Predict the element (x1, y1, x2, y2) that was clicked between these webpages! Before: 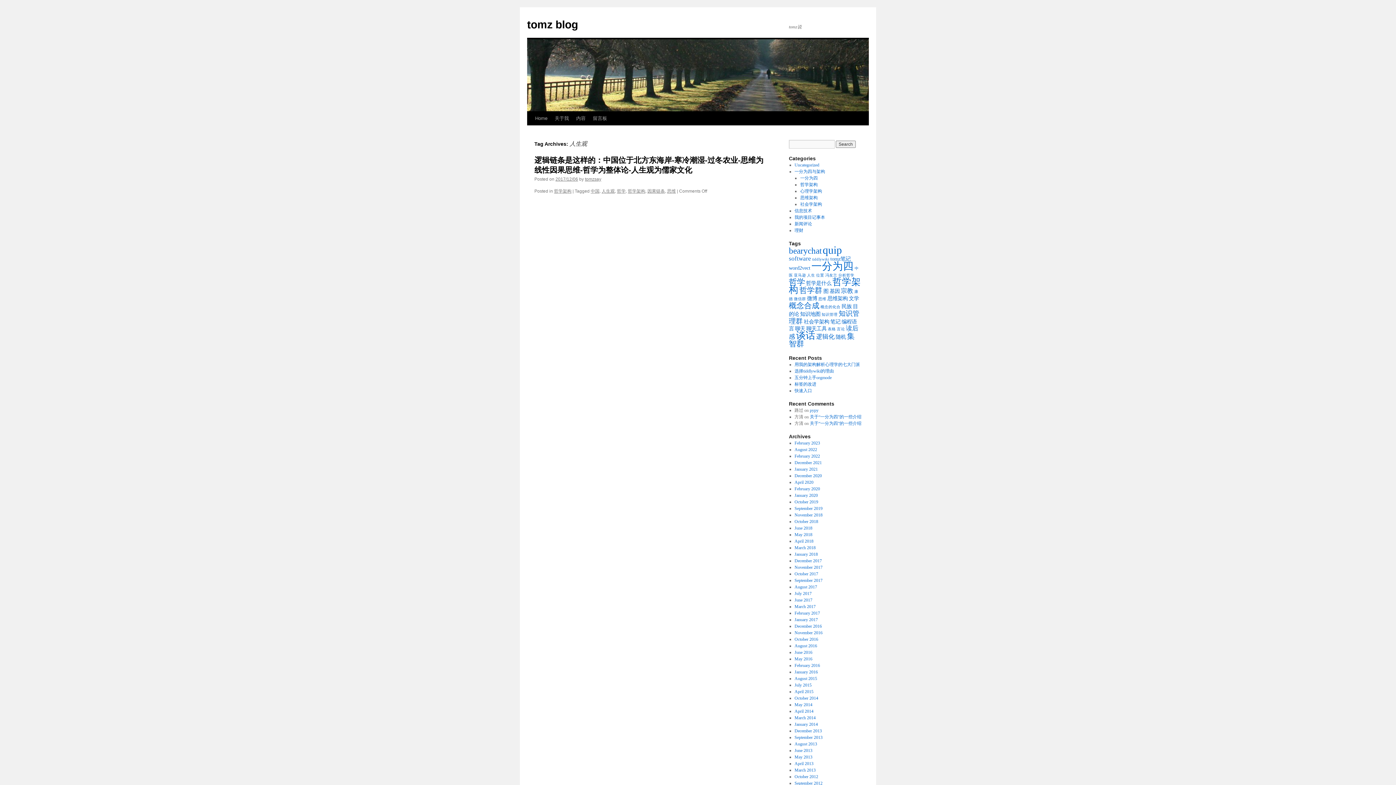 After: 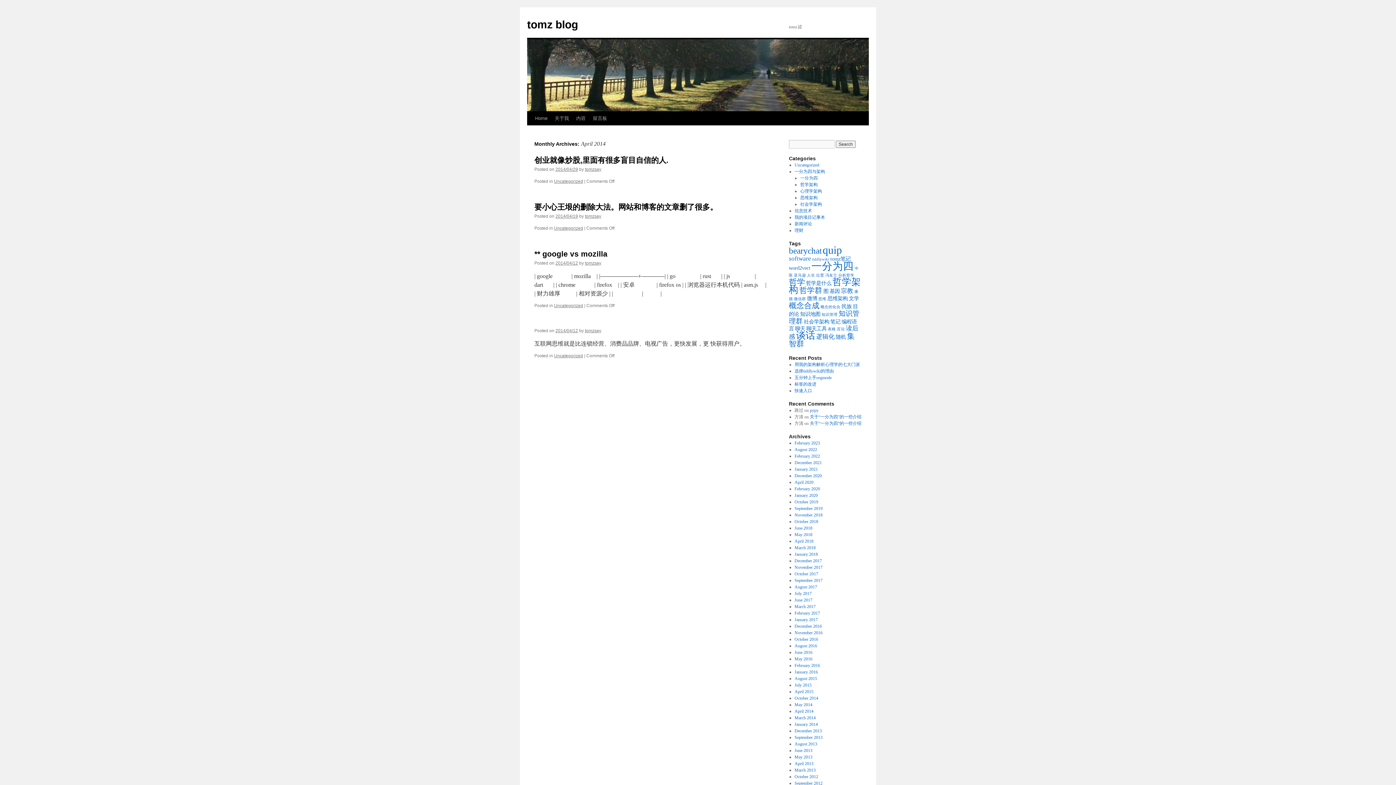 Action: label: April 2014 bbox: (794, 709, 813, 714)